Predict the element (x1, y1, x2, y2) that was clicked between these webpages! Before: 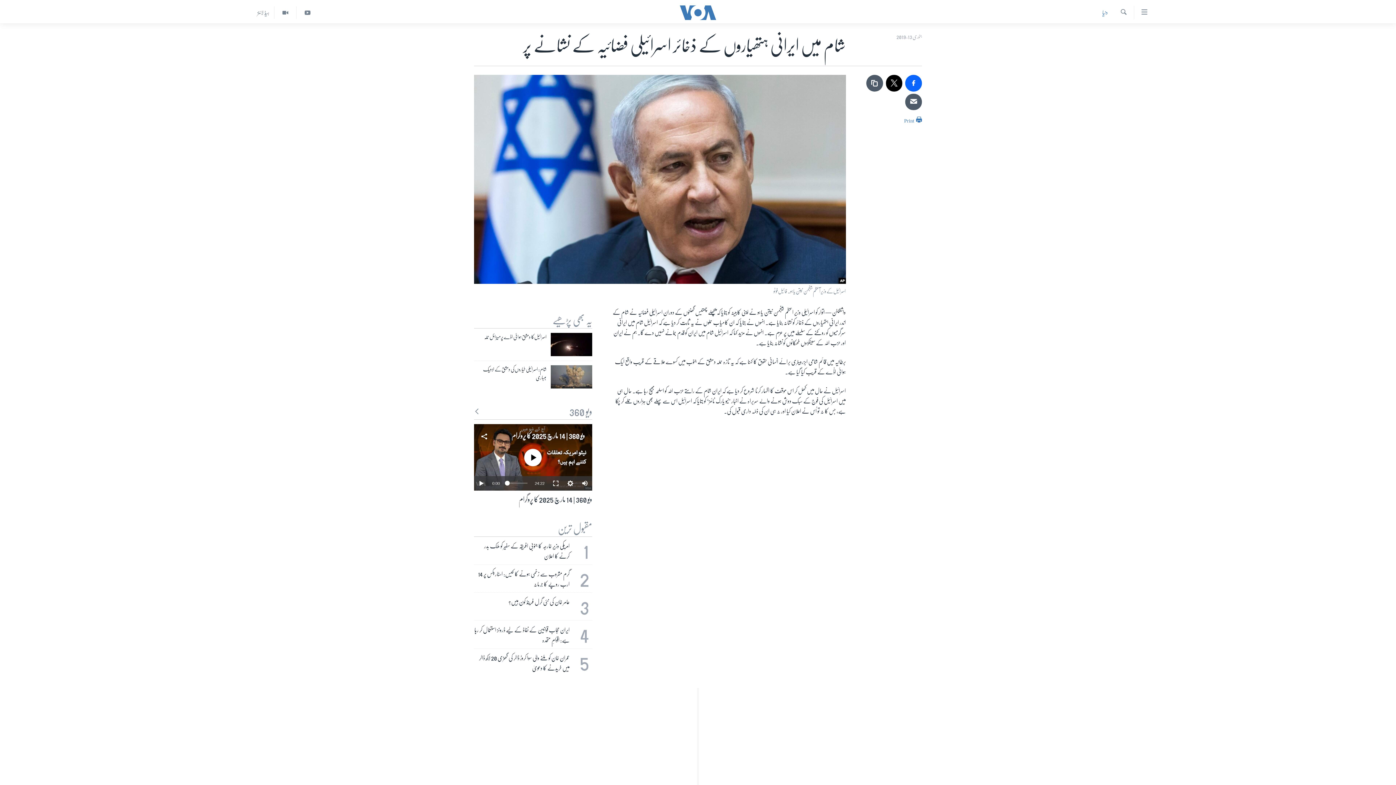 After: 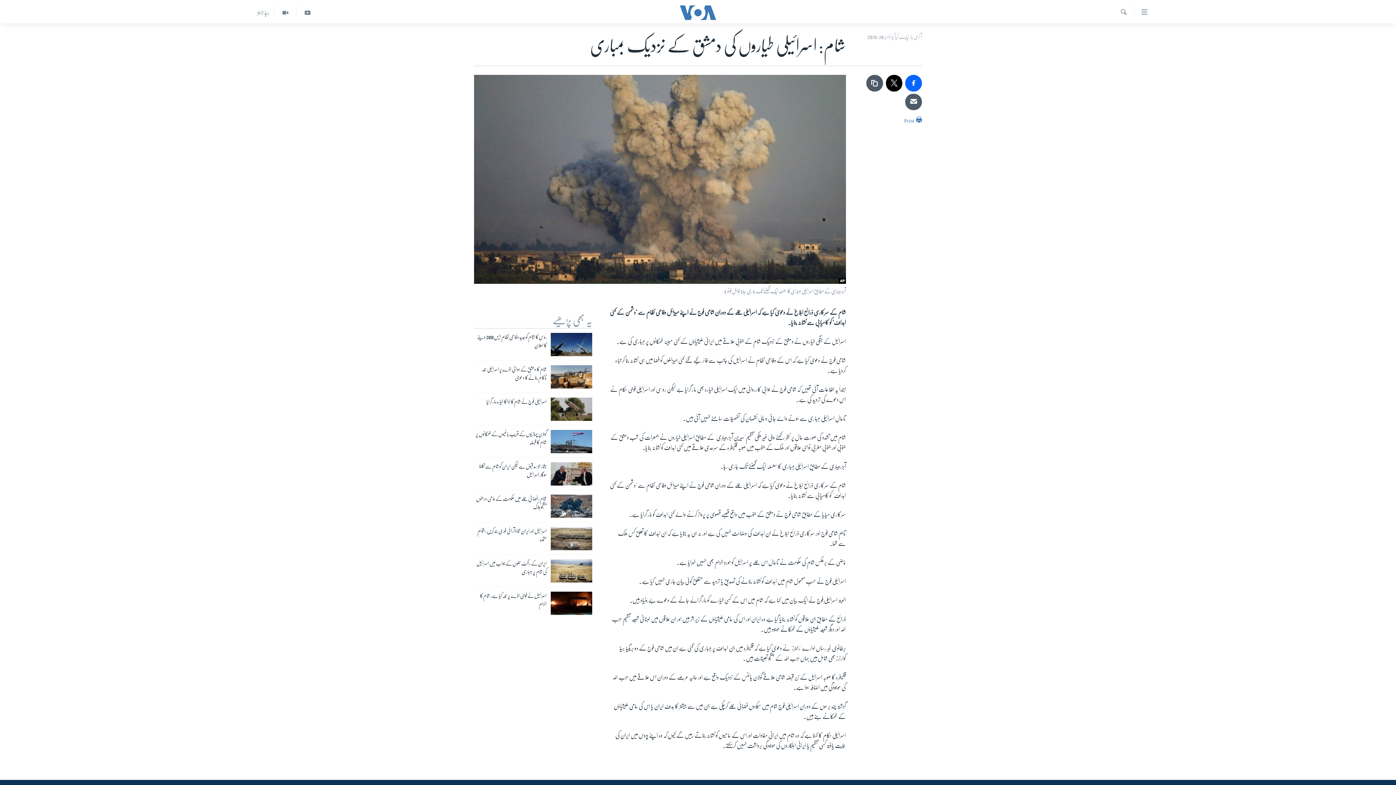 Action: bbox: (474, 365, 546, 386) label: شام: اسرائیلی طیاروں کی دمشق کے نزدیک بمباری